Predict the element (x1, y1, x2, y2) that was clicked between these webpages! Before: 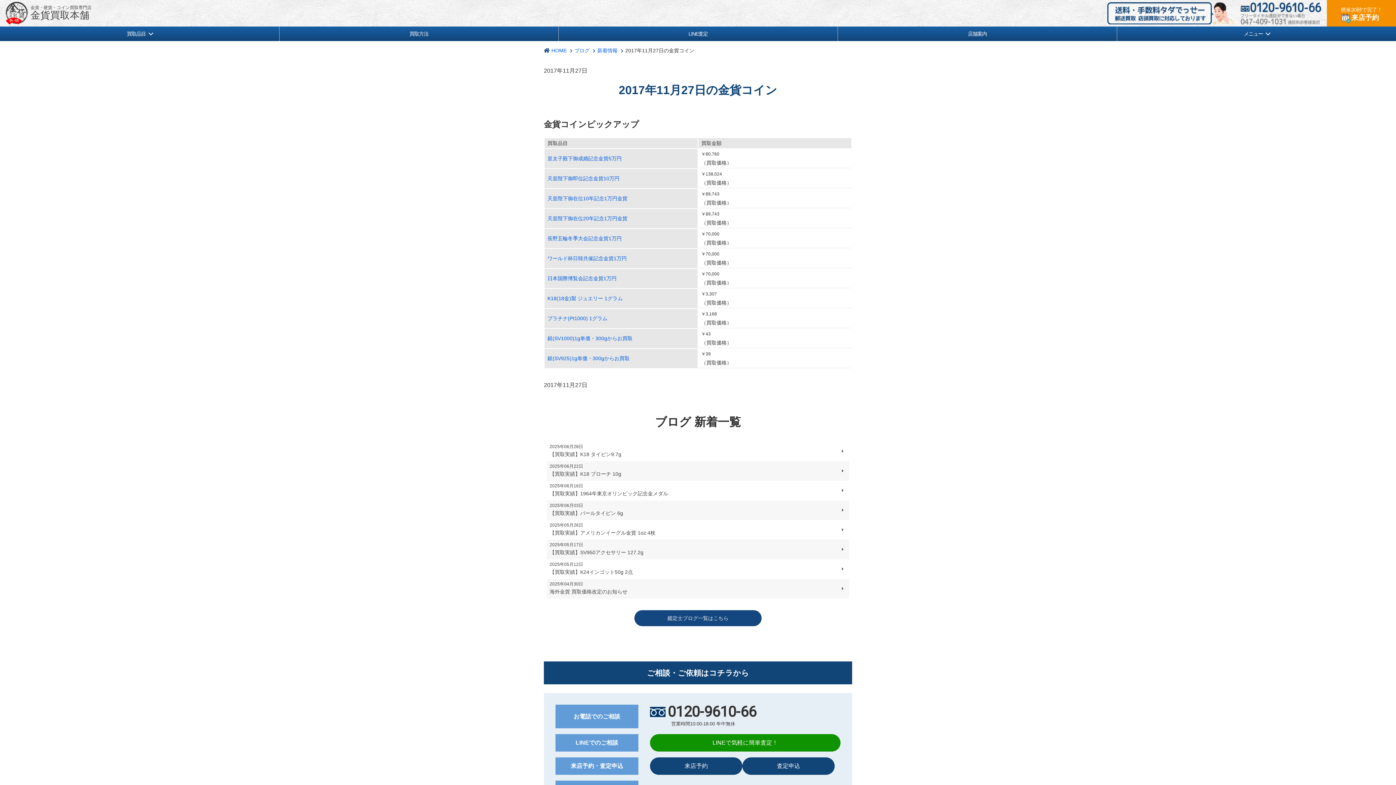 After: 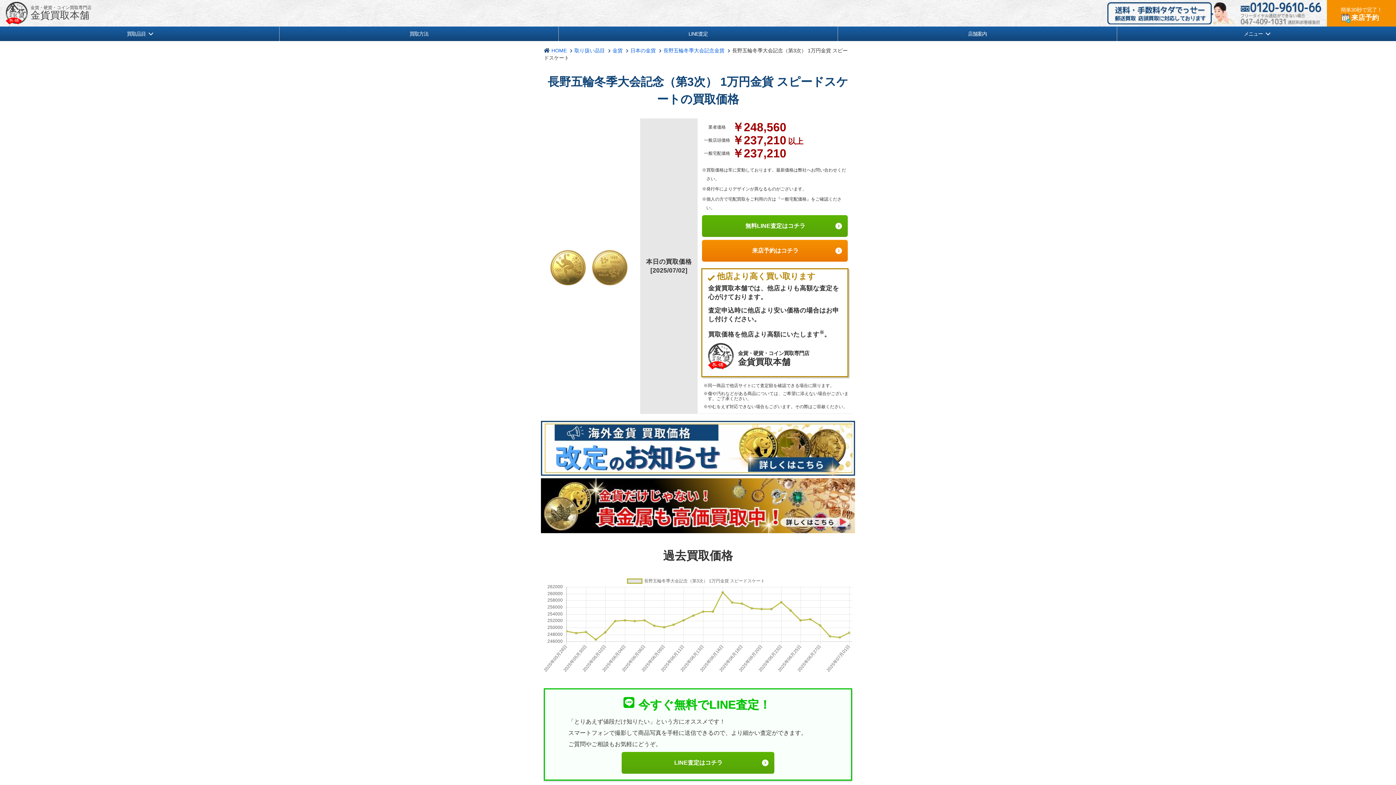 Action: label: 長野五輪冬季大会記念金貨1万円 bbox: (547, 235, 621, 241)